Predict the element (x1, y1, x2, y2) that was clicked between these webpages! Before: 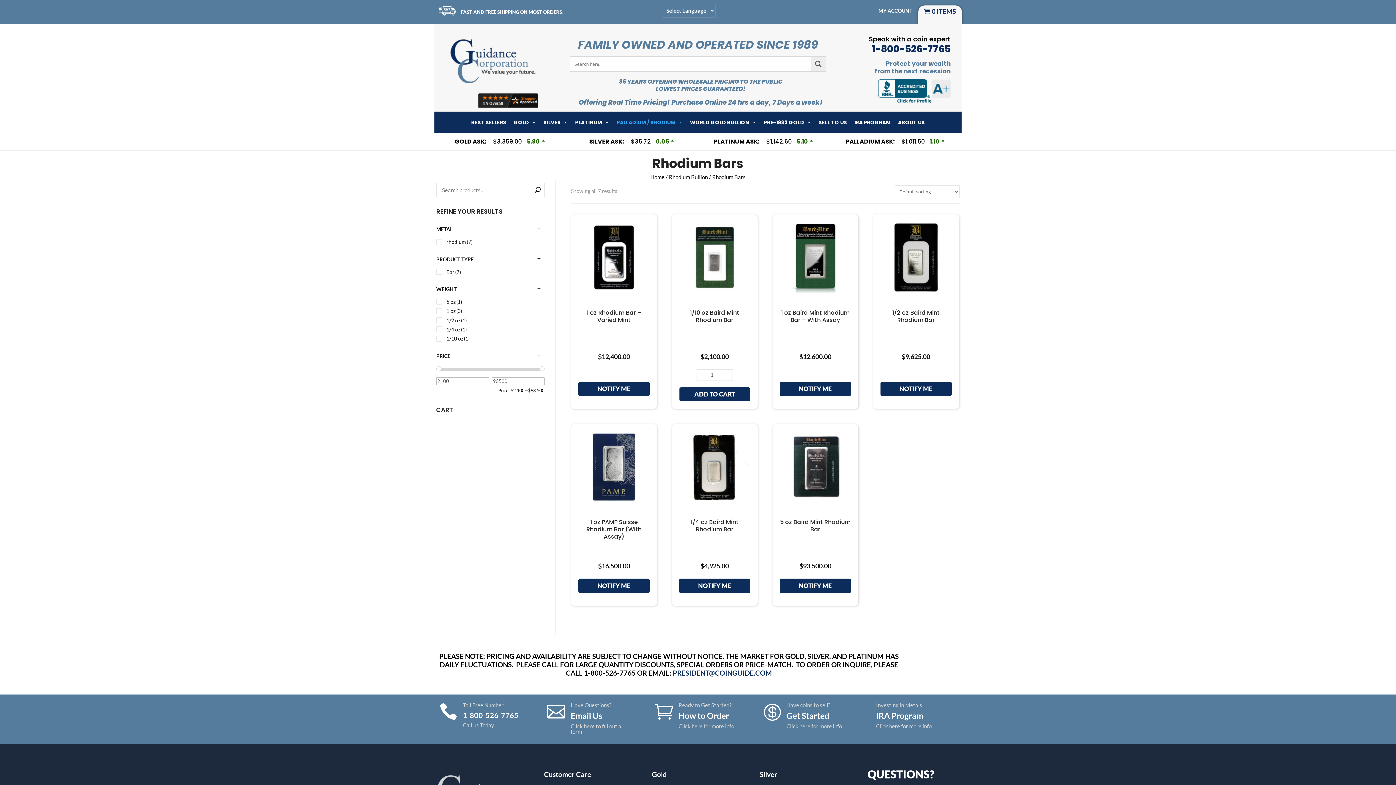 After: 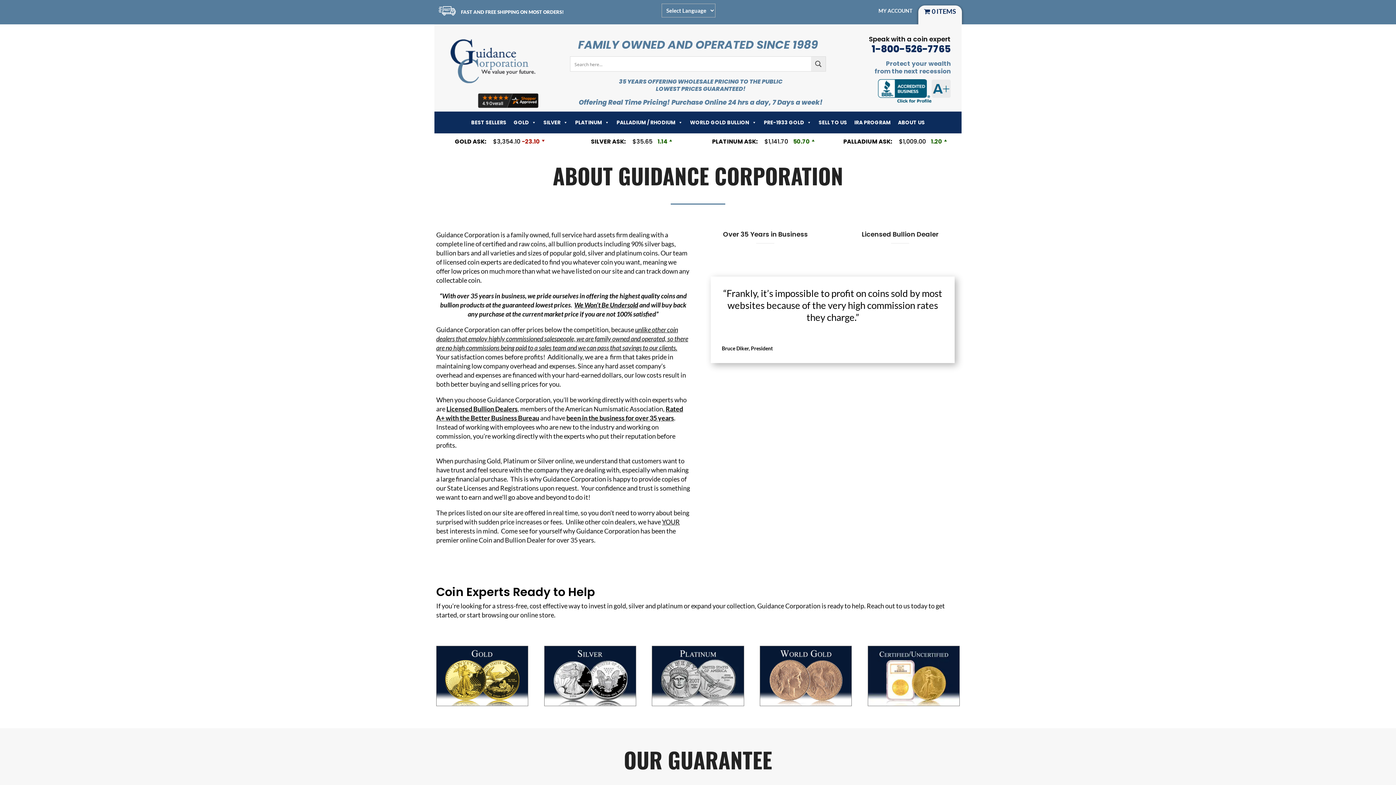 Action: label: ABOUT US bbox: (894, 111, 928, 133)